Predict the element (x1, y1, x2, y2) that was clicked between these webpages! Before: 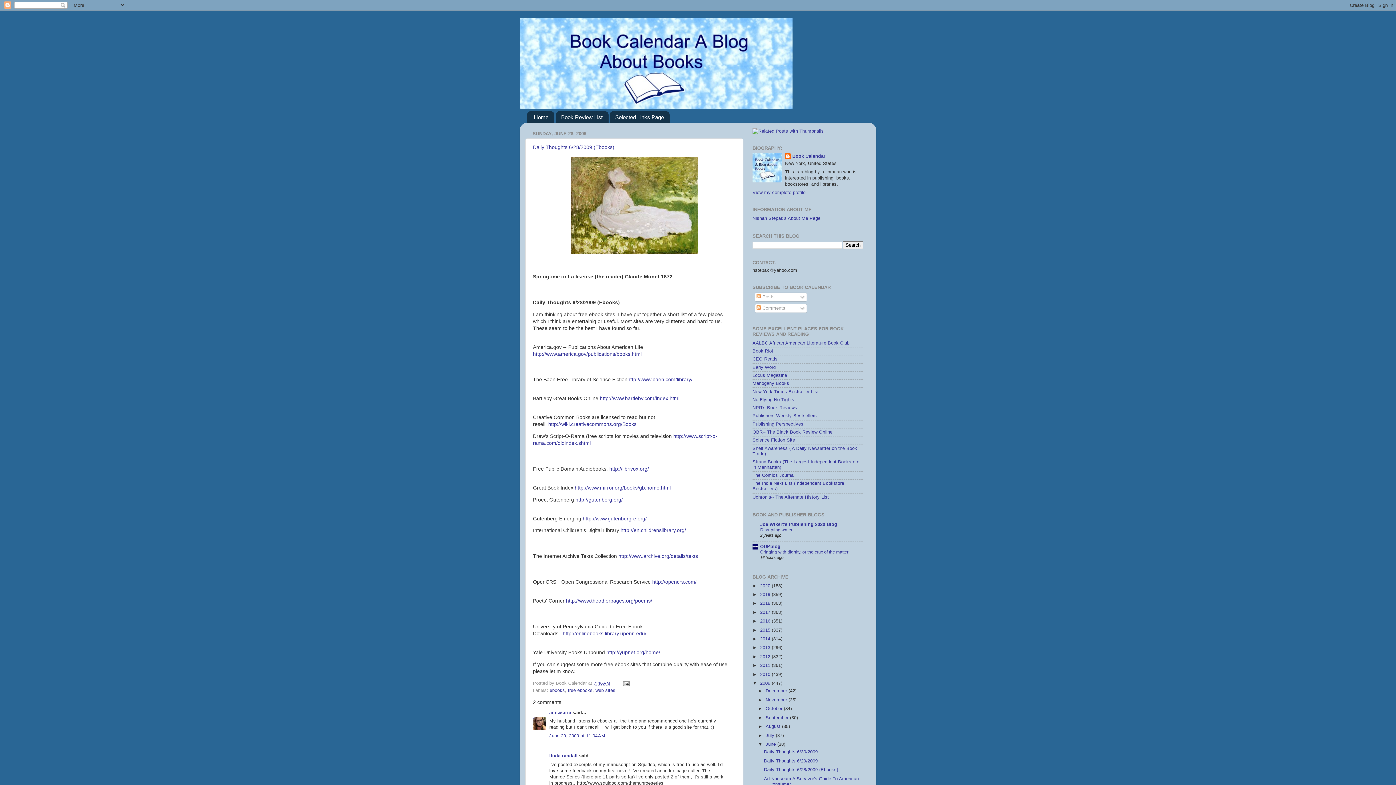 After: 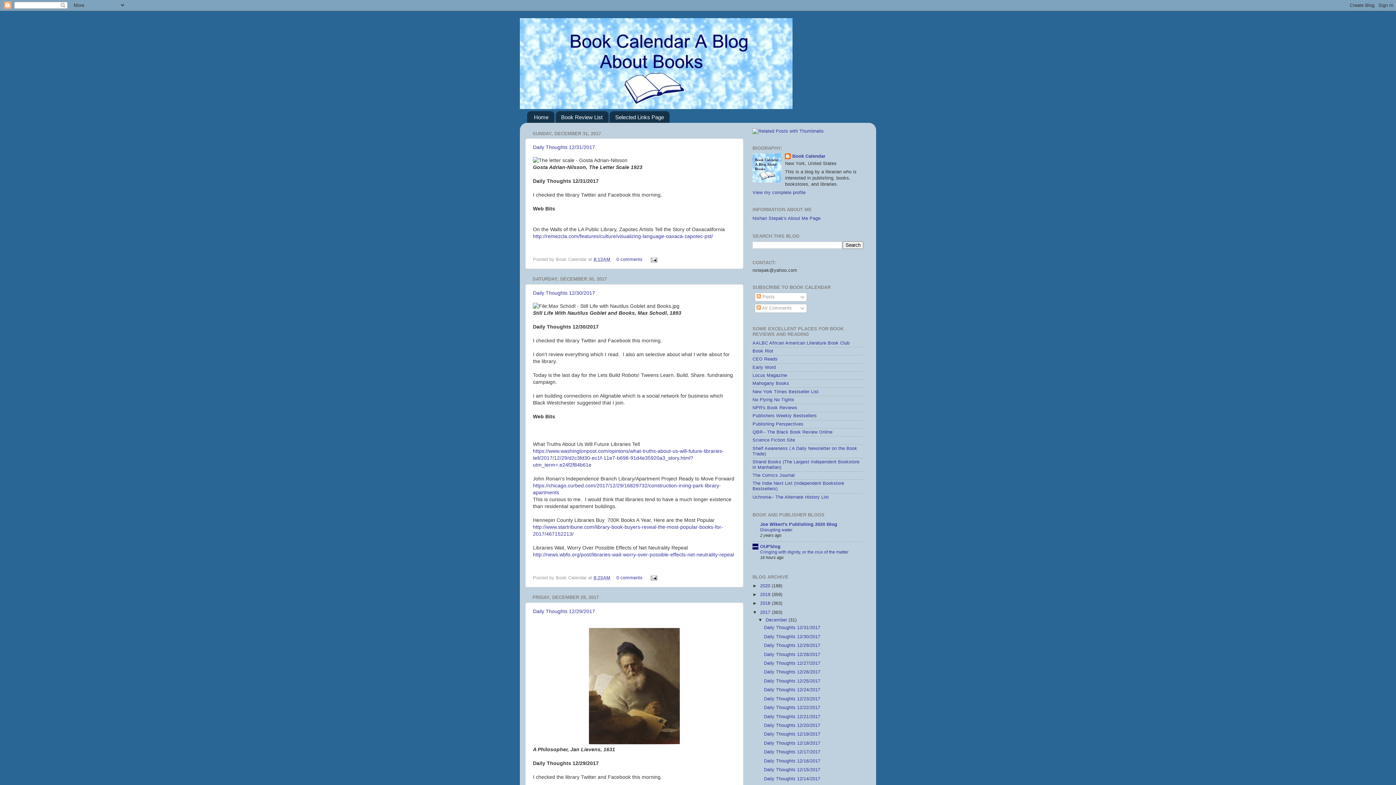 Action: bbox: (760, 610, 772, 615) label: 2017 